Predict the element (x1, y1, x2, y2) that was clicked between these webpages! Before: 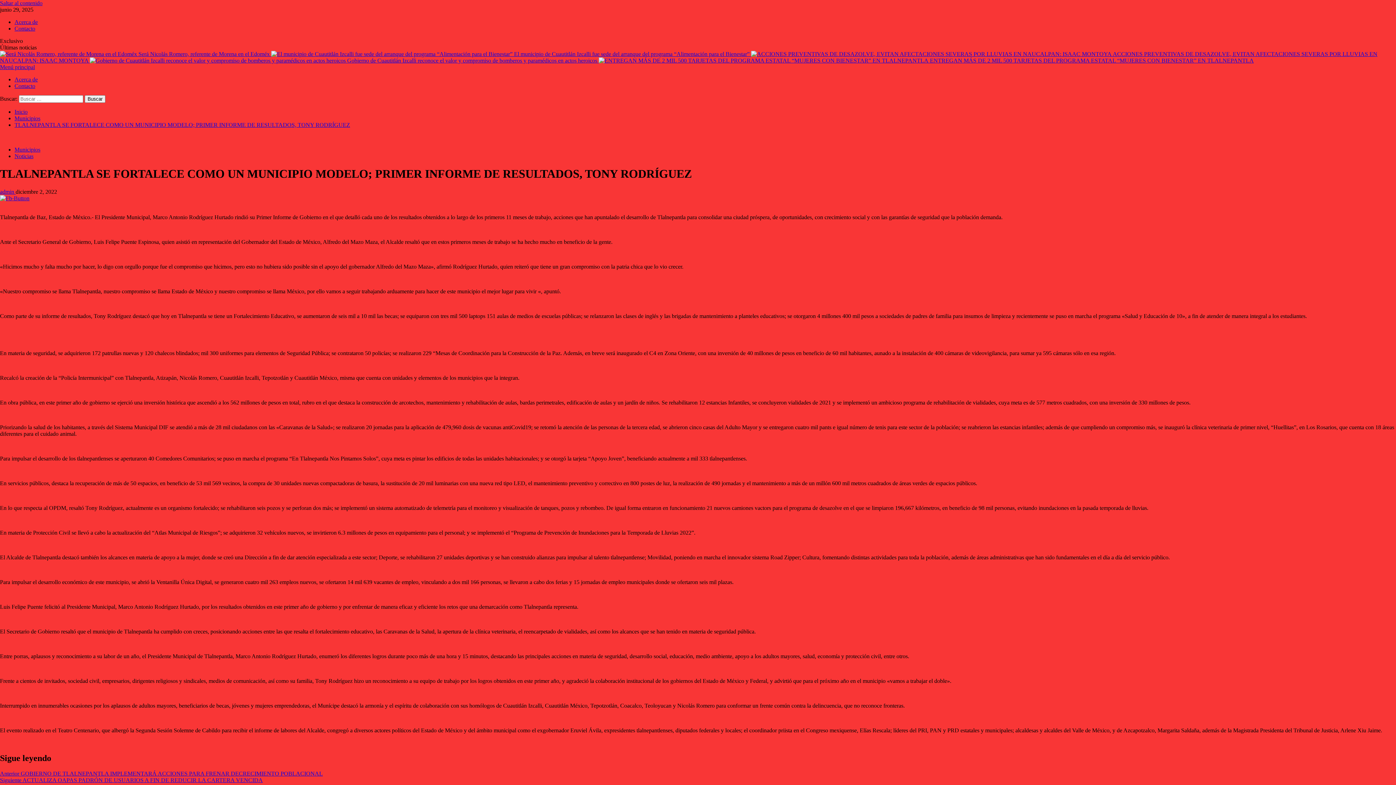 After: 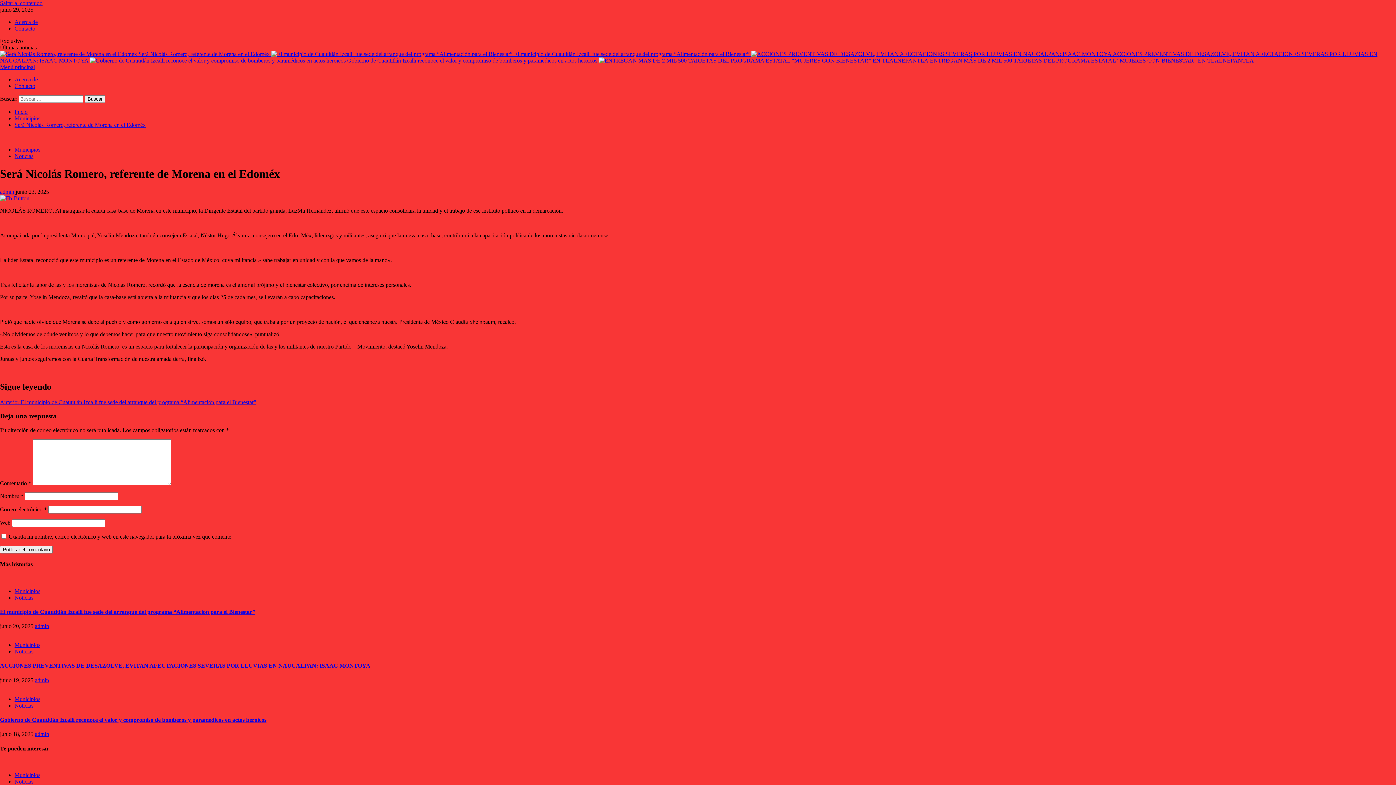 Action: bbox: (0, 50, 271, 57) label: Será Nicolás Romero, referente de Morena en el Edoméx